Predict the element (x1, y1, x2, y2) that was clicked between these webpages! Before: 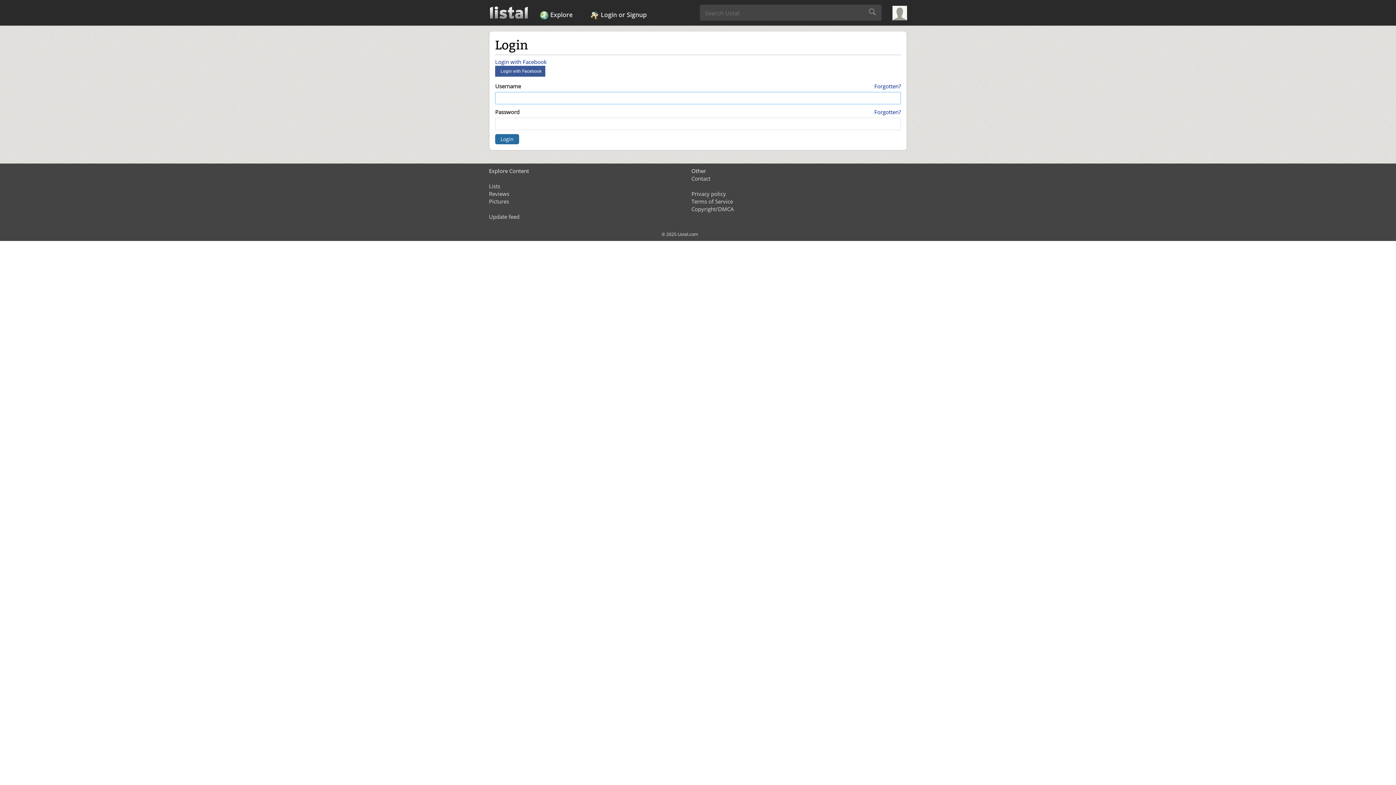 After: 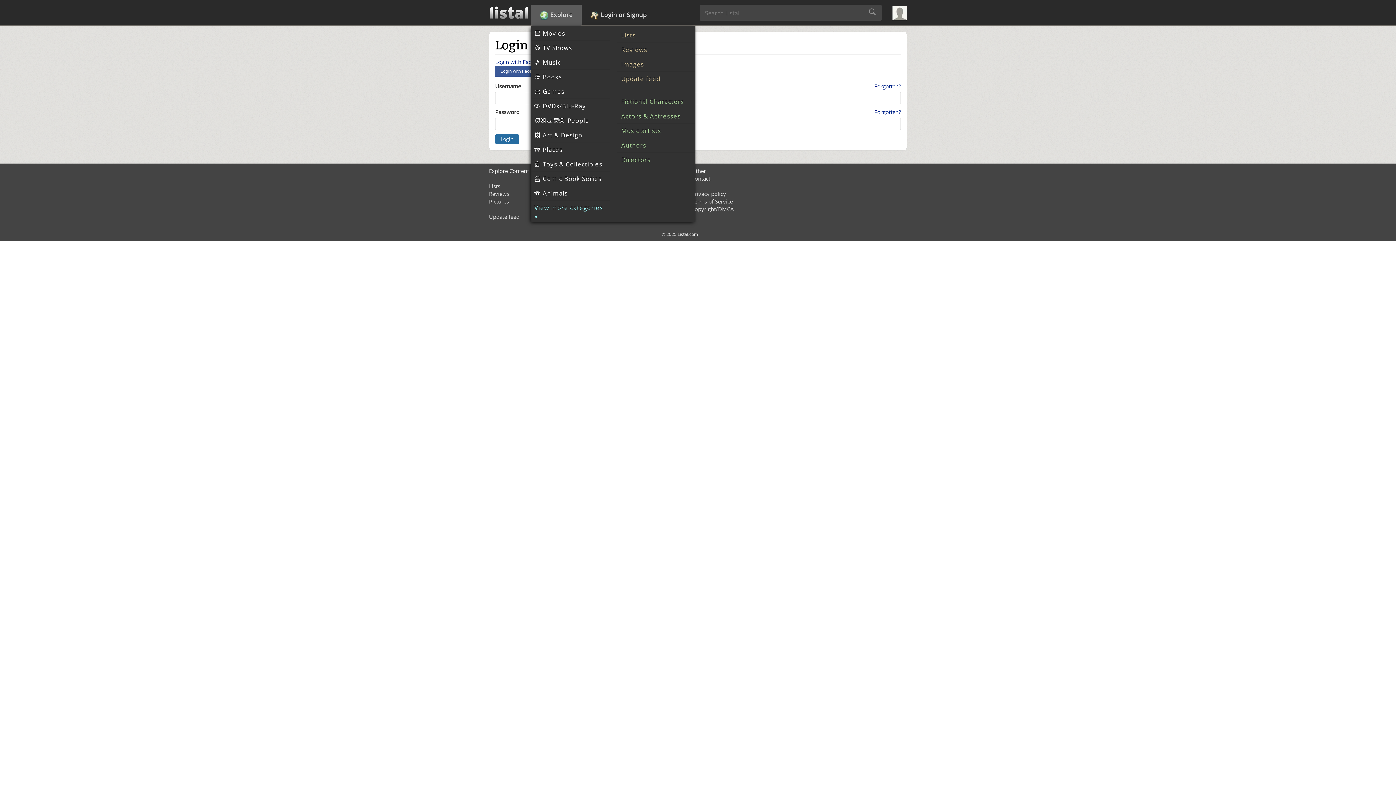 Action: bbox: (531, 4, 581, 25) label:  Explore